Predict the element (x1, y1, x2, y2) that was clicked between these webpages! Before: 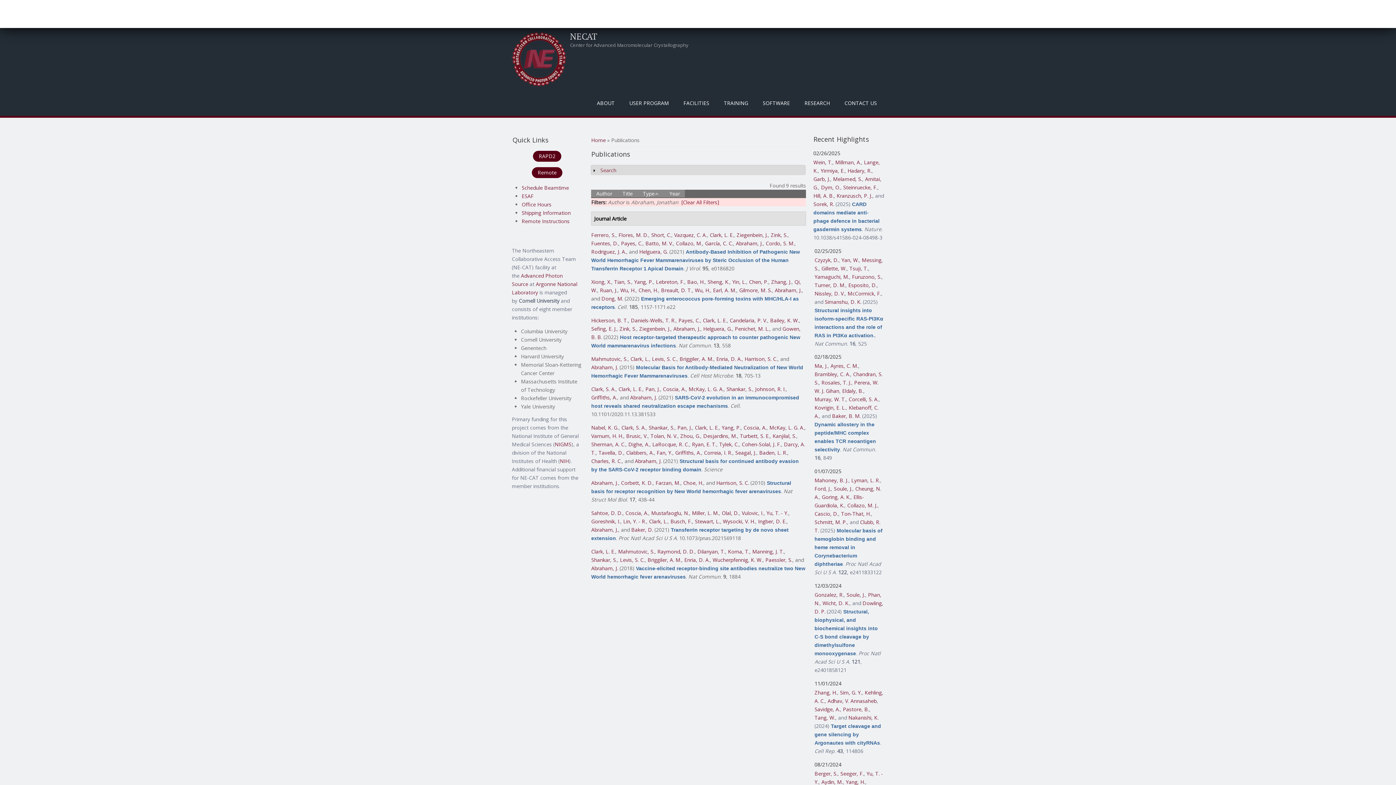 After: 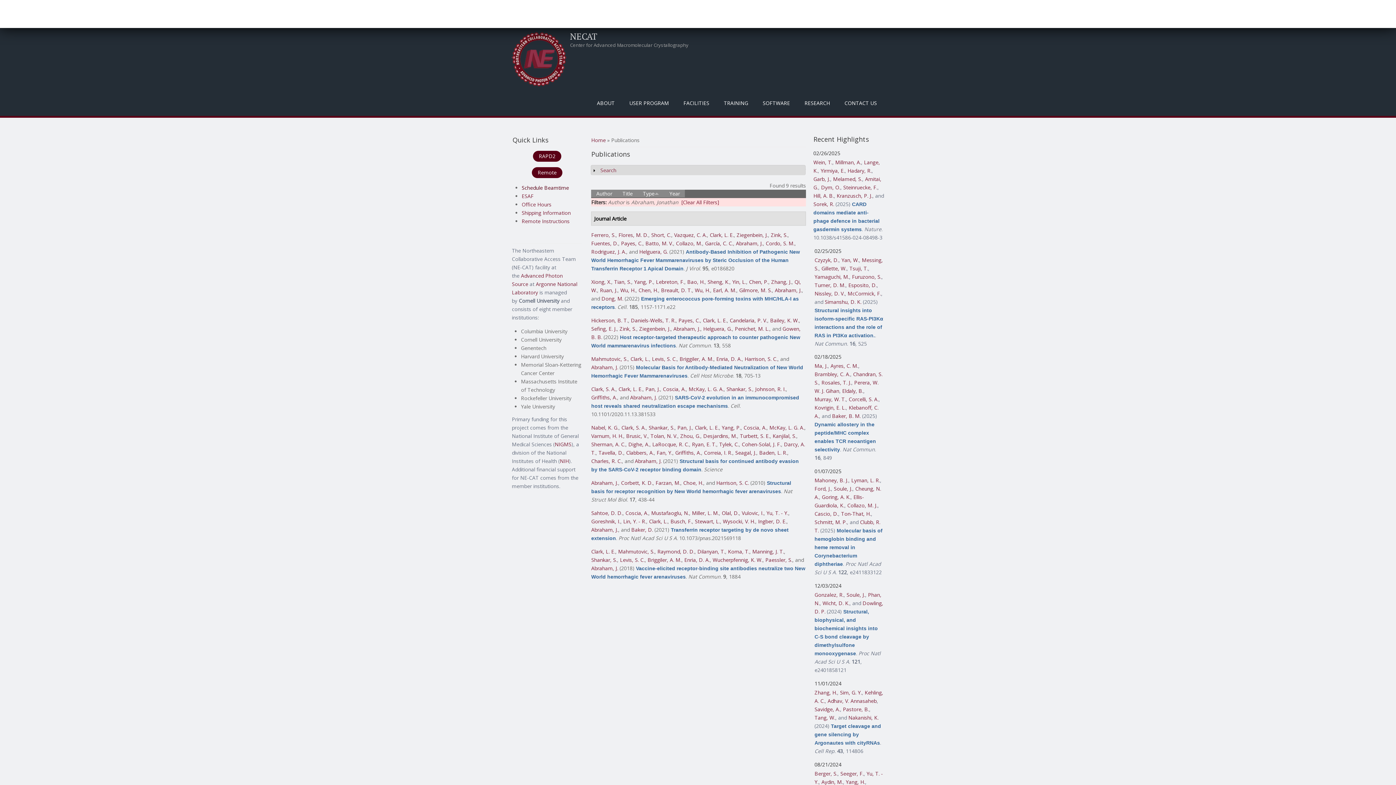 Action: bbox: (521, 184, 569, 191) label: Schedule Beamtime